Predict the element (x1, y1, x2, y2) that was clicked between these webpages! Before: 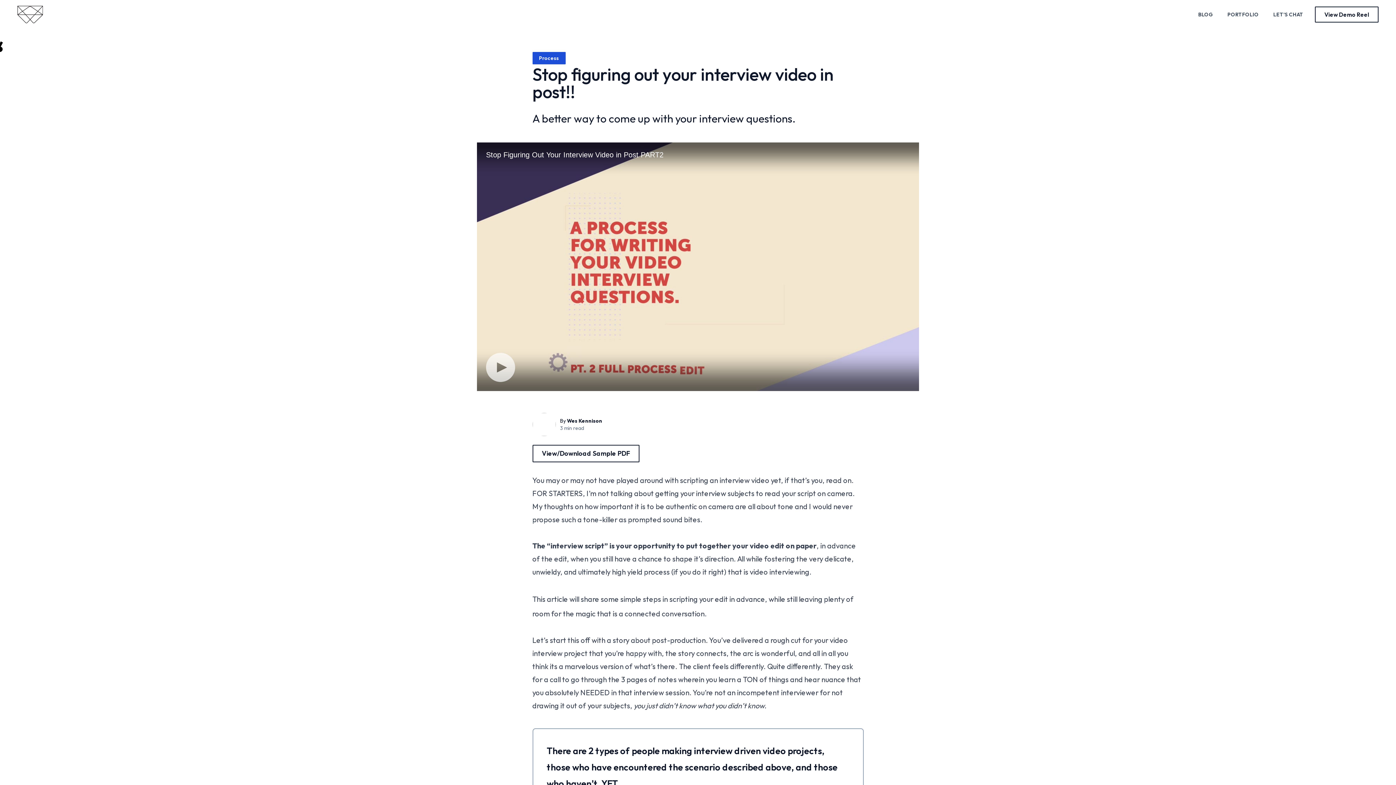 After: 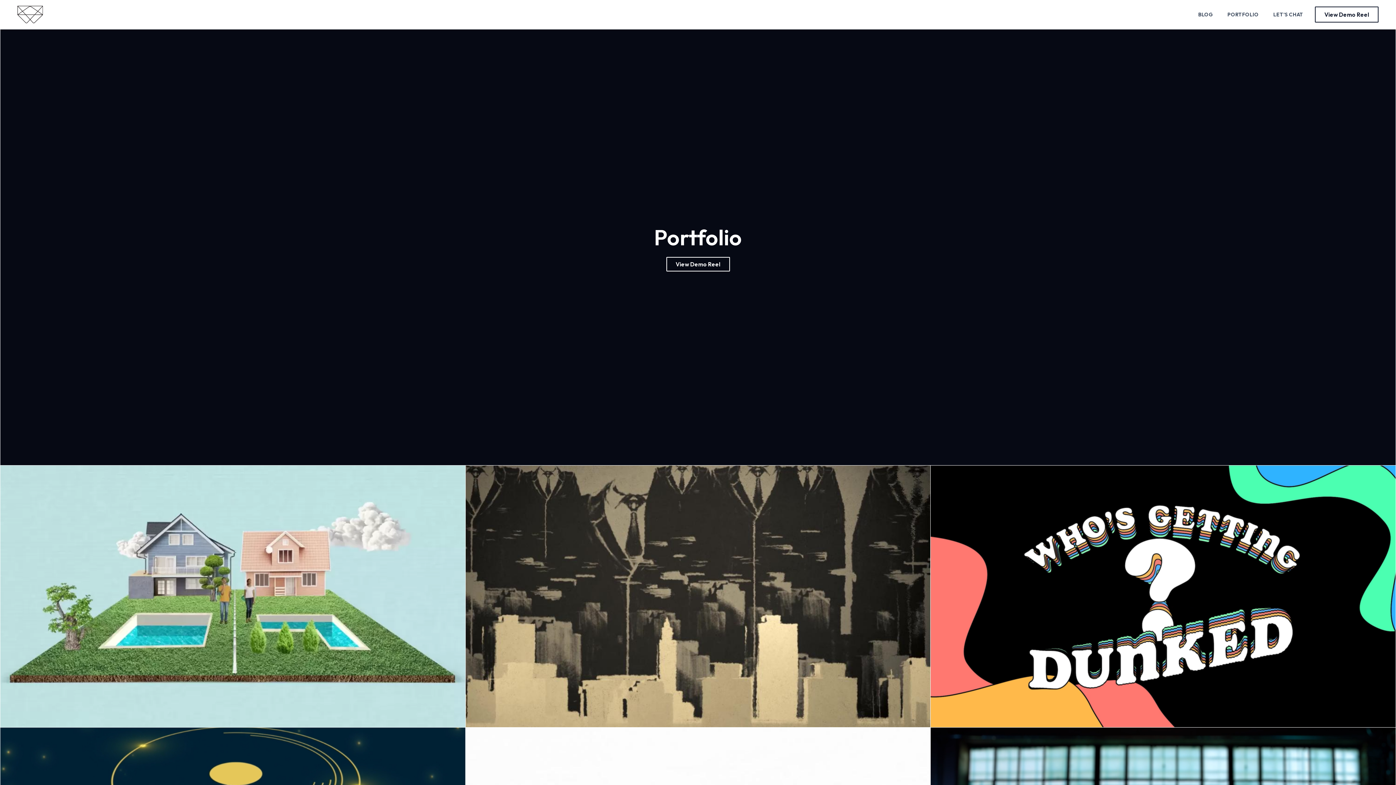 Action: label: PORTFOLIO bbox: (1227, 10, 1259, 18)